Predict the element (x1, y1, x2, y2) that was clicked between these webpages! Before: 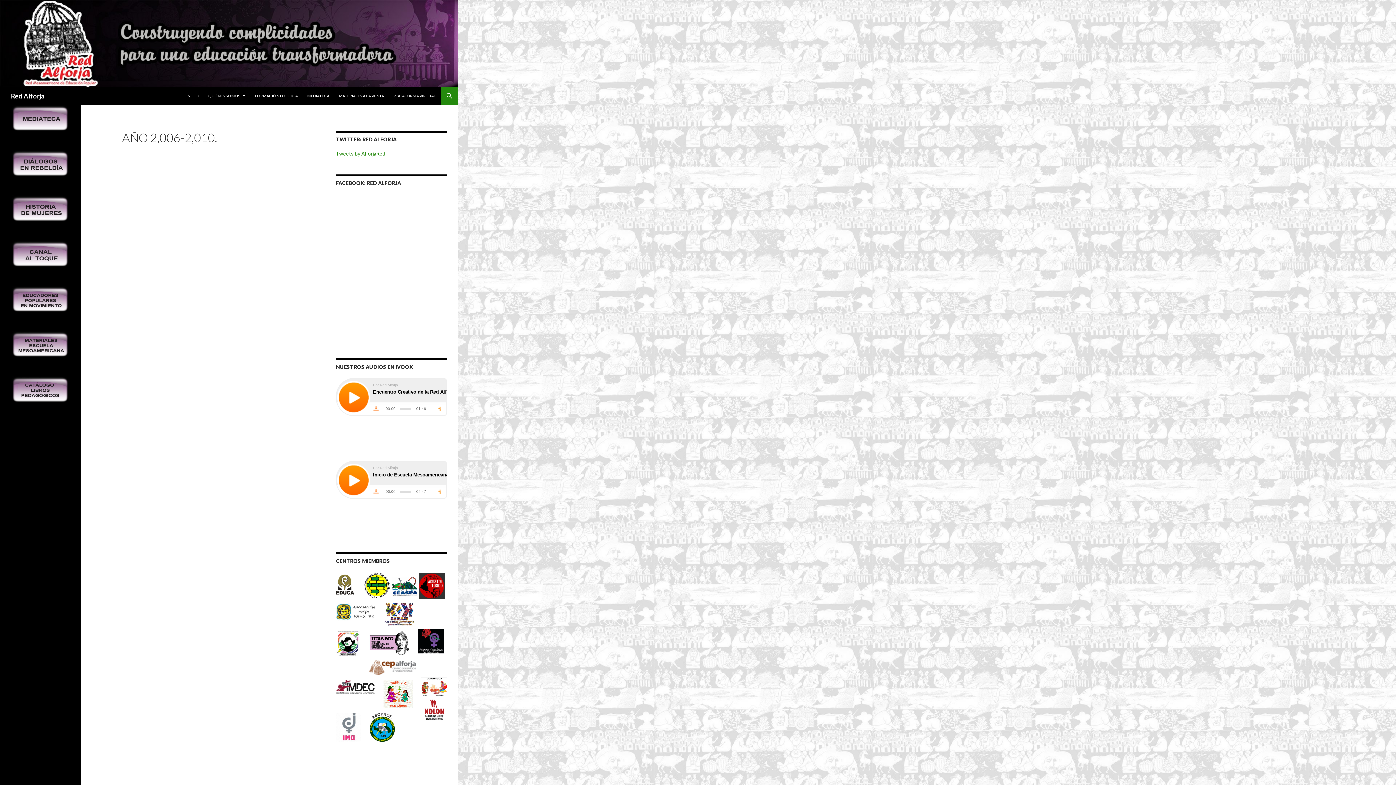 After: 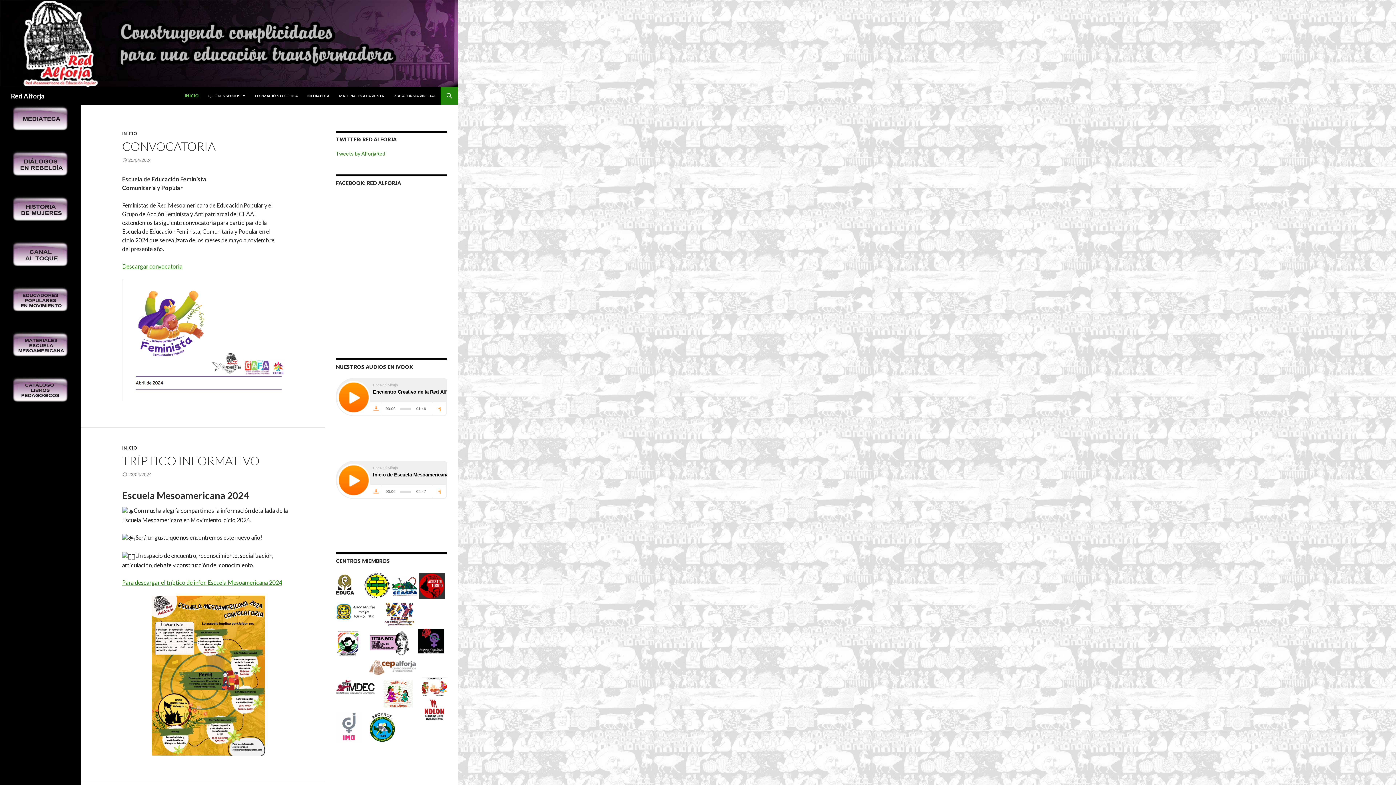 Action: label: Red Alforja bbox: (10, 87, 44, 104)